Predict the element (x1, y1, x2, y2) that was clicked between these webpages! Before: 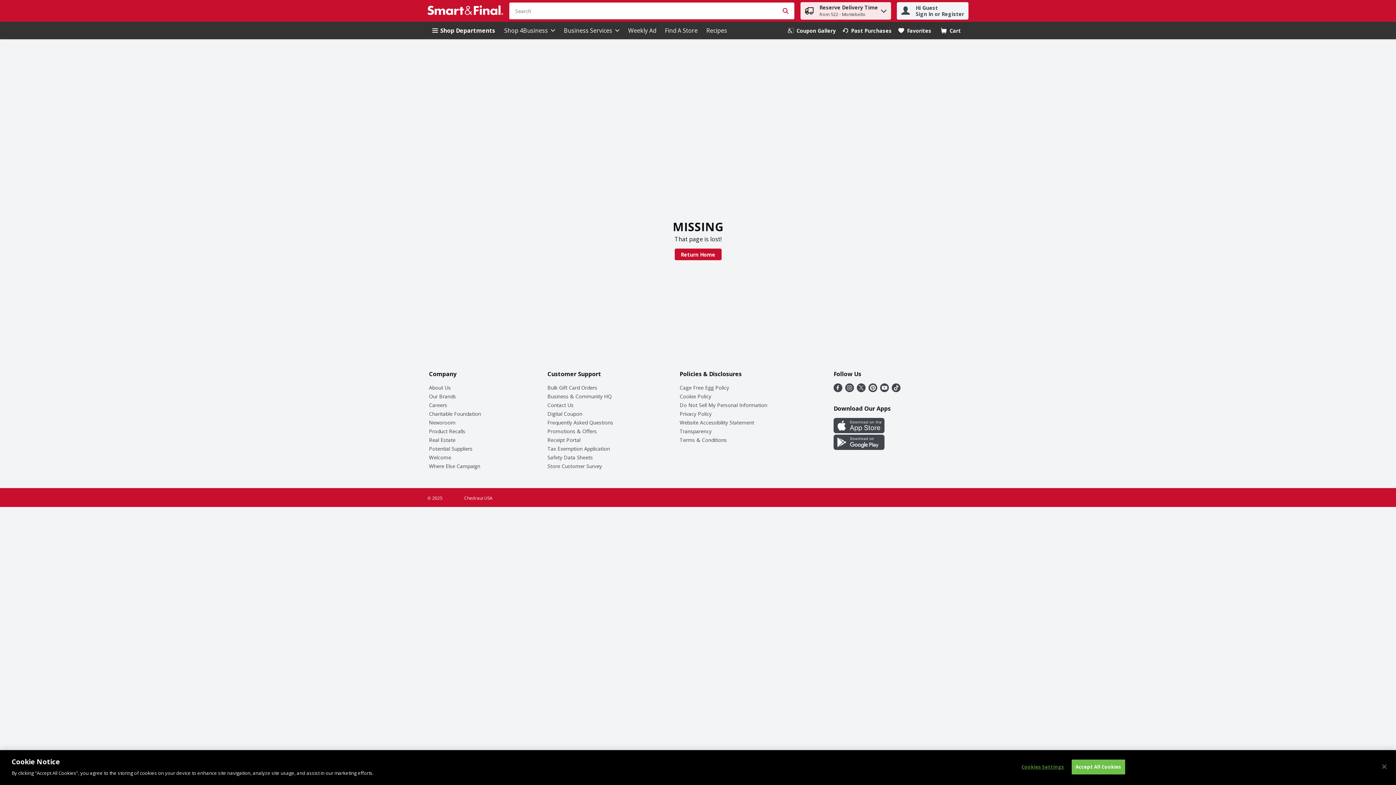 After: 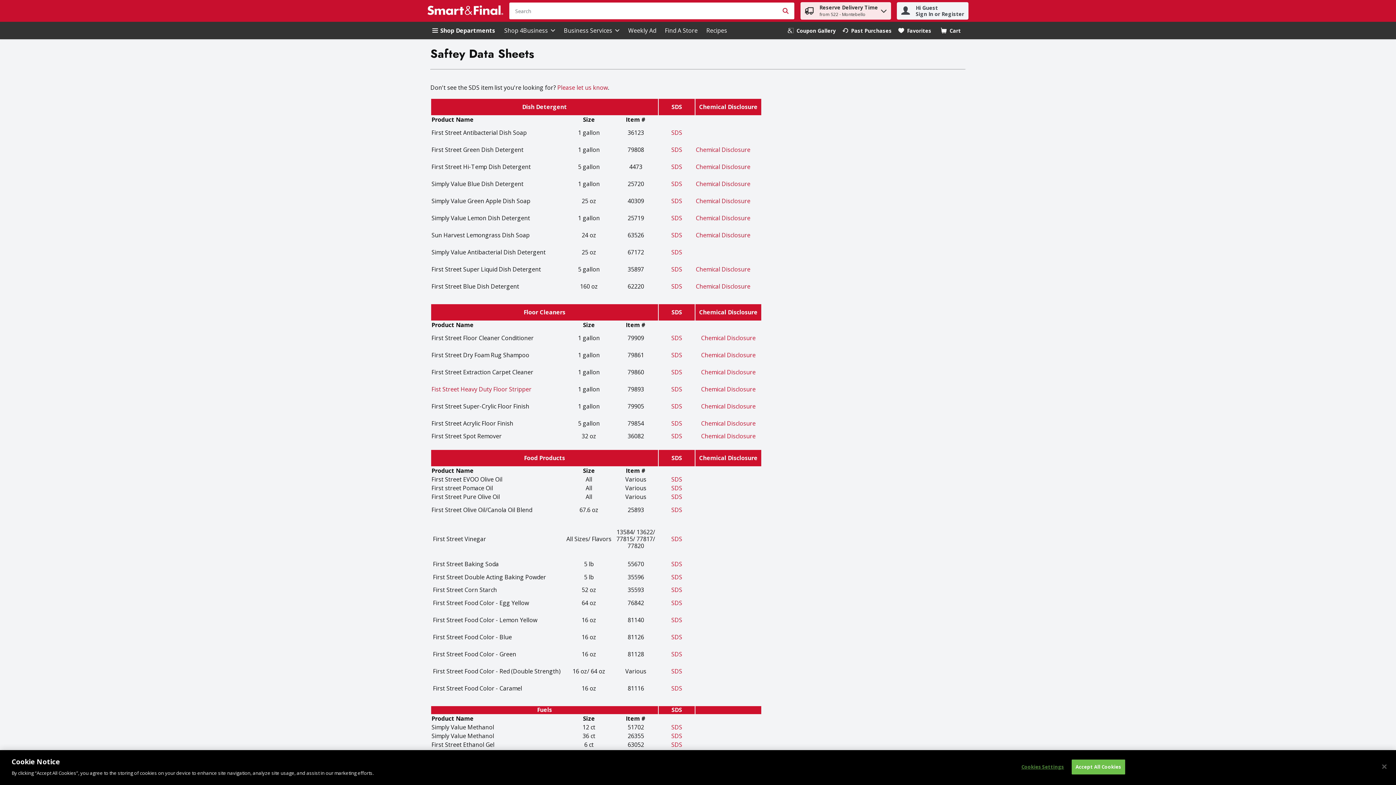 Action: bbox: (547, 454, 593, 461) label: Safety Data Sheets